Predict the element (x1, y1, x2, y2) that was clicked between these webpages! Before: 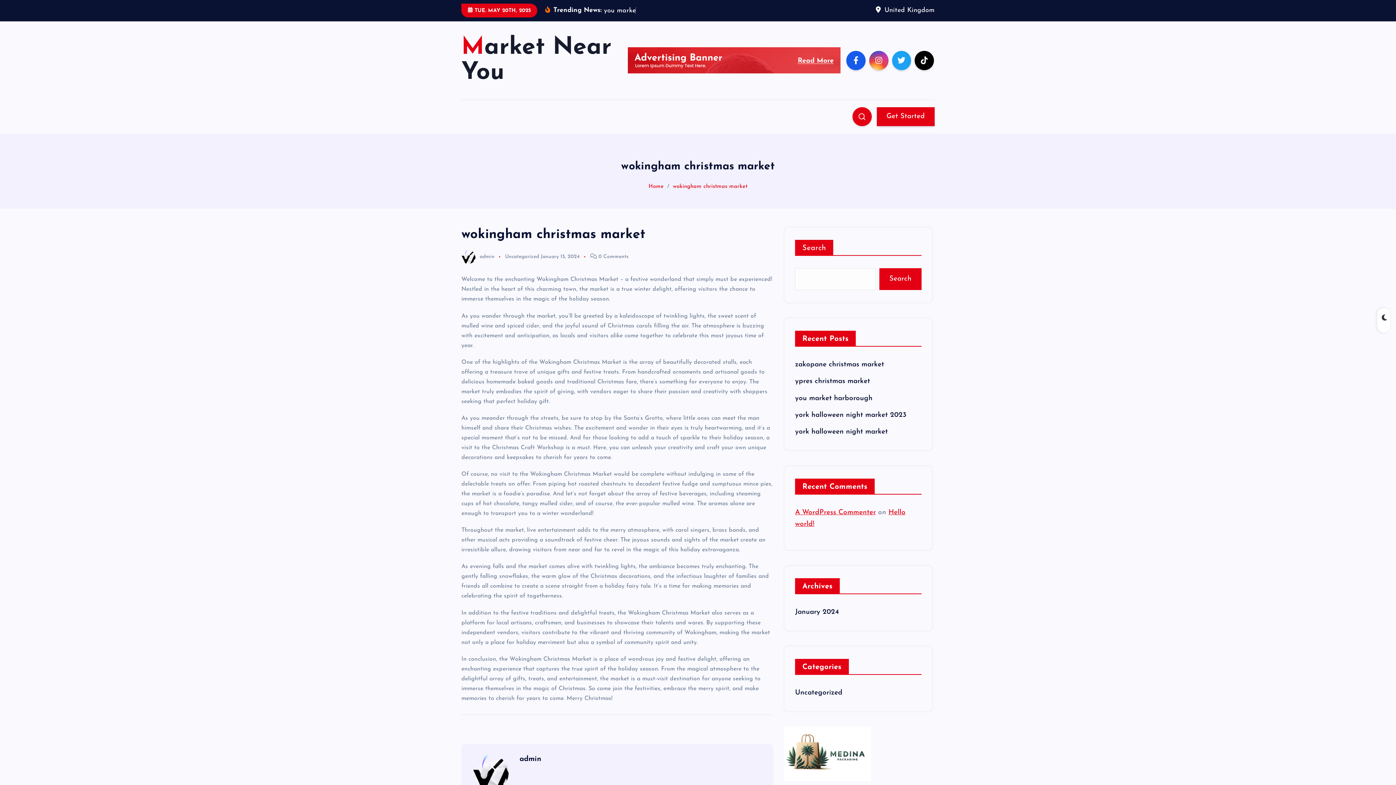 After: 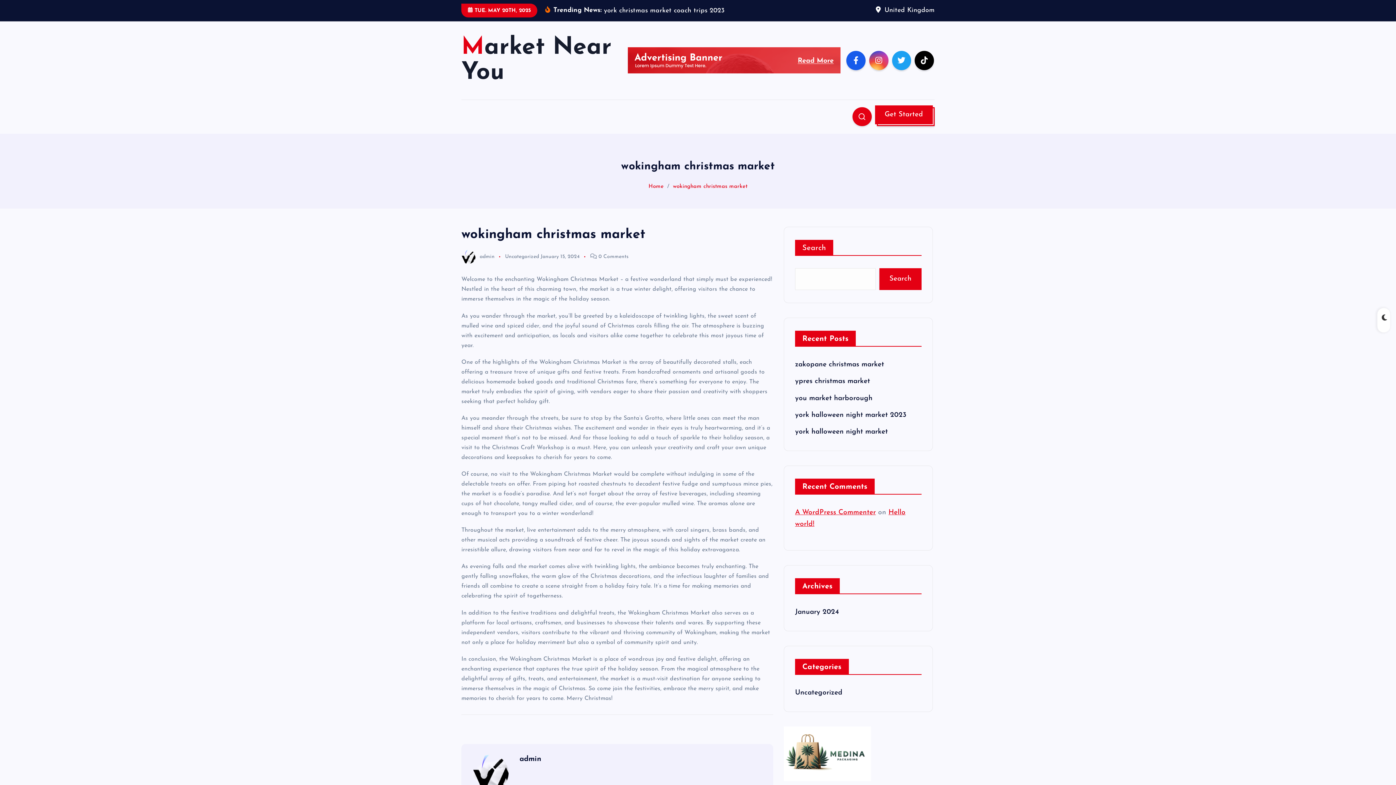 Action: label: Get Started bbox: (877, 107, 934, 126)